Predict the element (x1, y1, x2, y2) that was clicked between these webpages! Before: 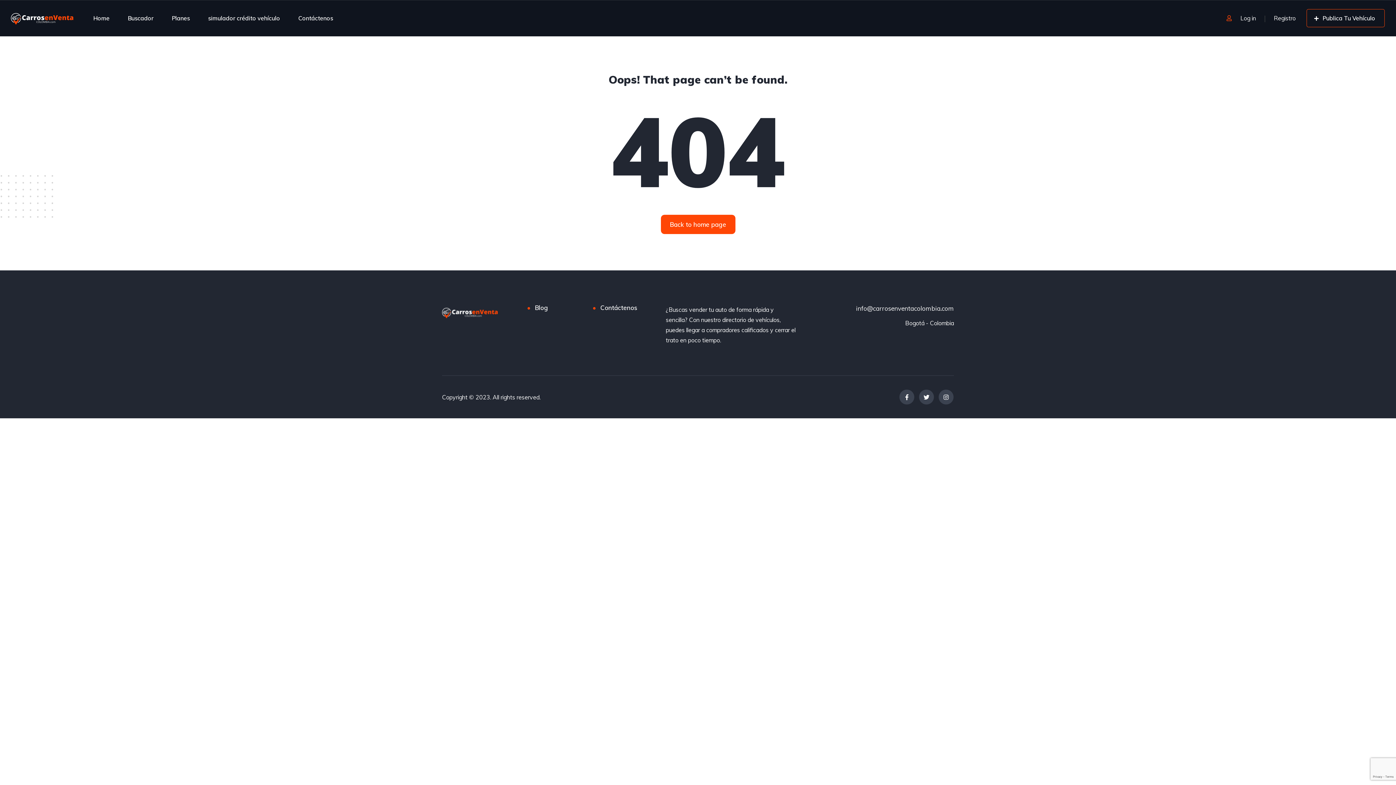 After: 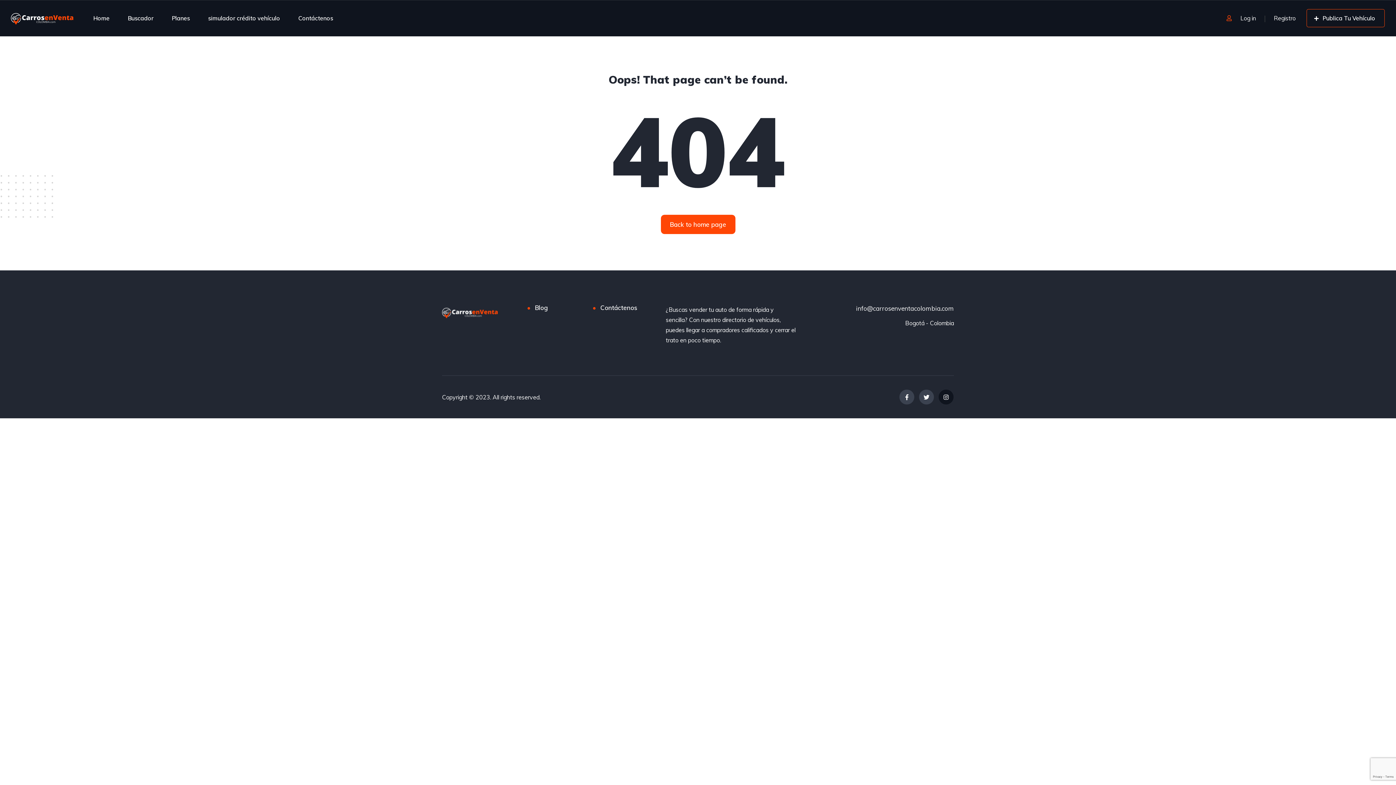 Action: bbox: (938, 389, 953, 404)